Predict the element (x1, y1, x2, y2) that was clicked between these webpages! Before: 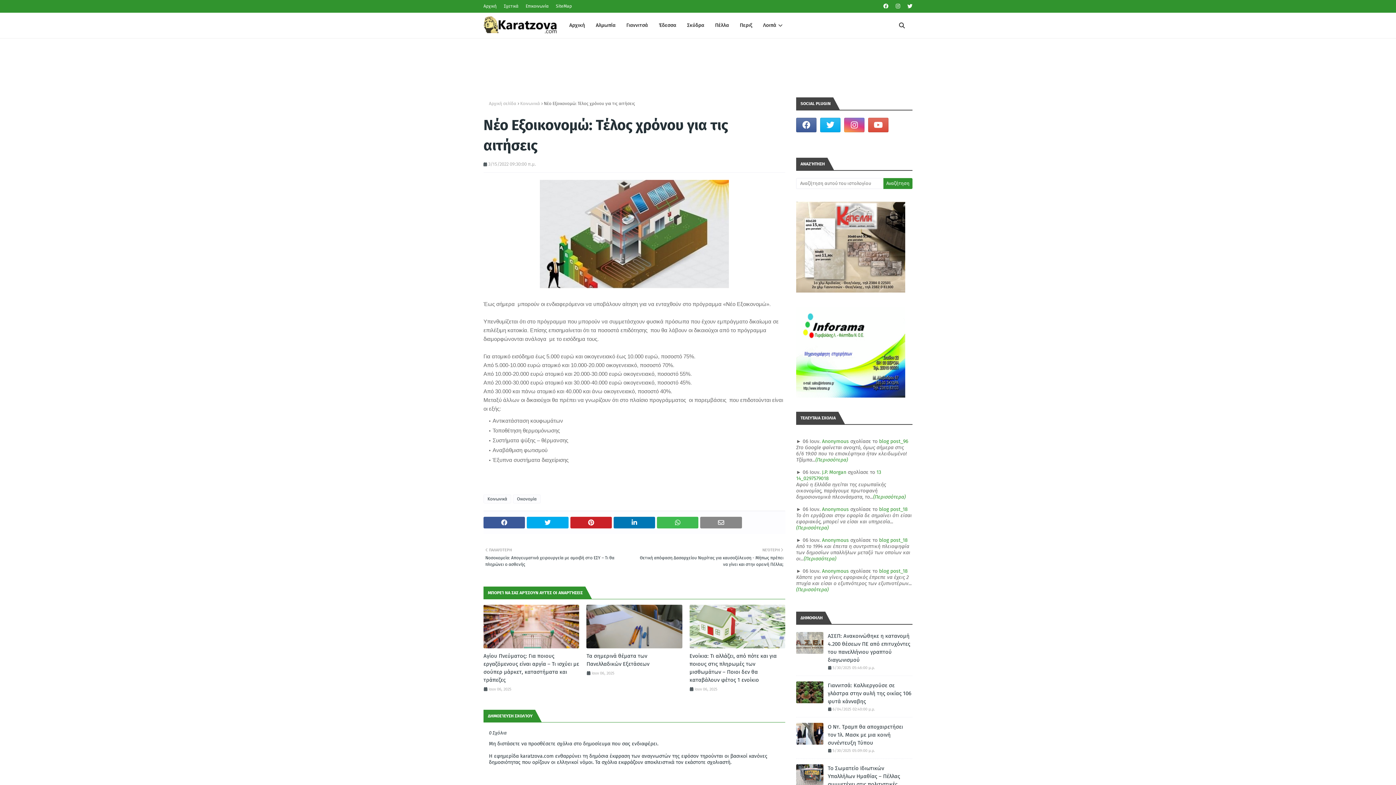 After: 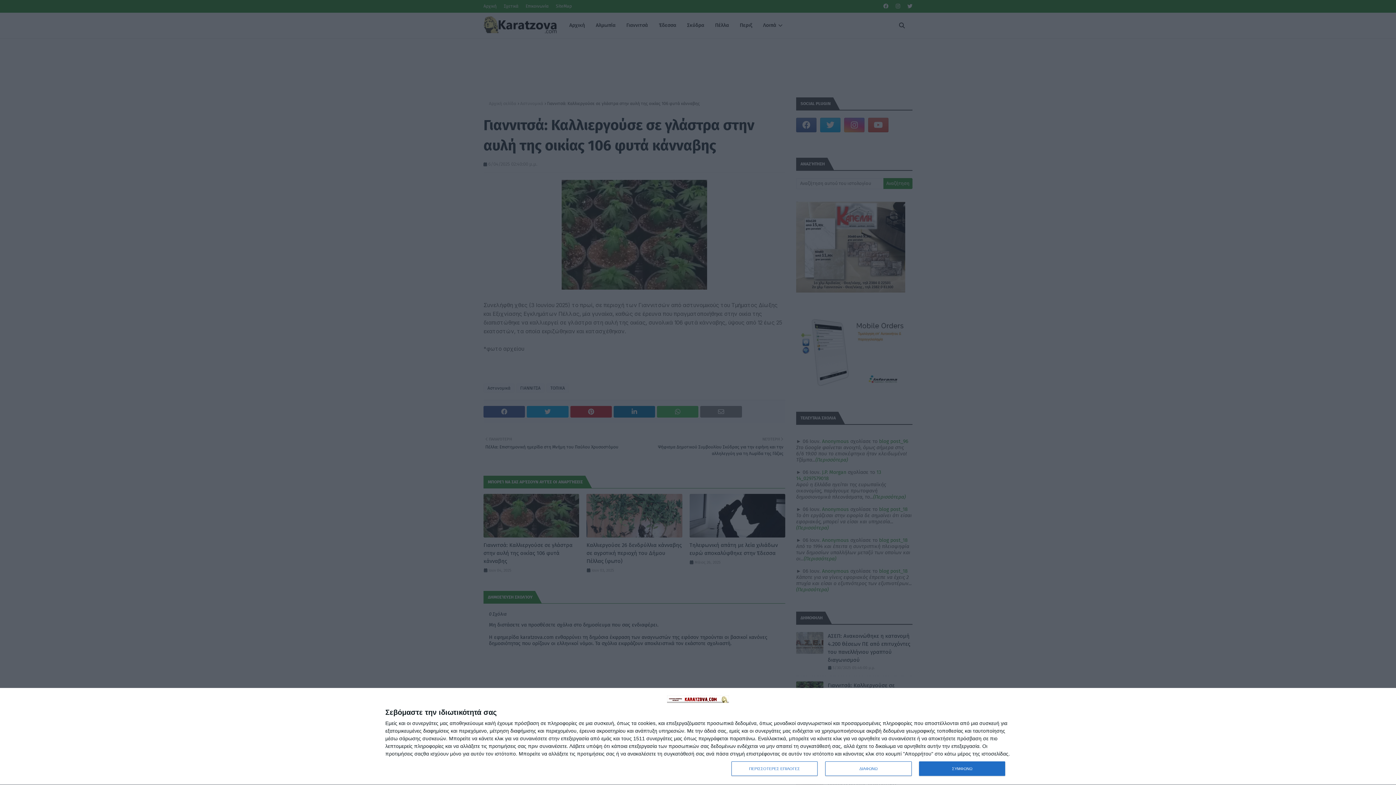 Action: bbox: (828, 681, 912, 705) label: Γιαννιτσά: Καλλιεργούσε σε γλάστρα στην αυλή της οικίας 106 φυτά κάνναβης